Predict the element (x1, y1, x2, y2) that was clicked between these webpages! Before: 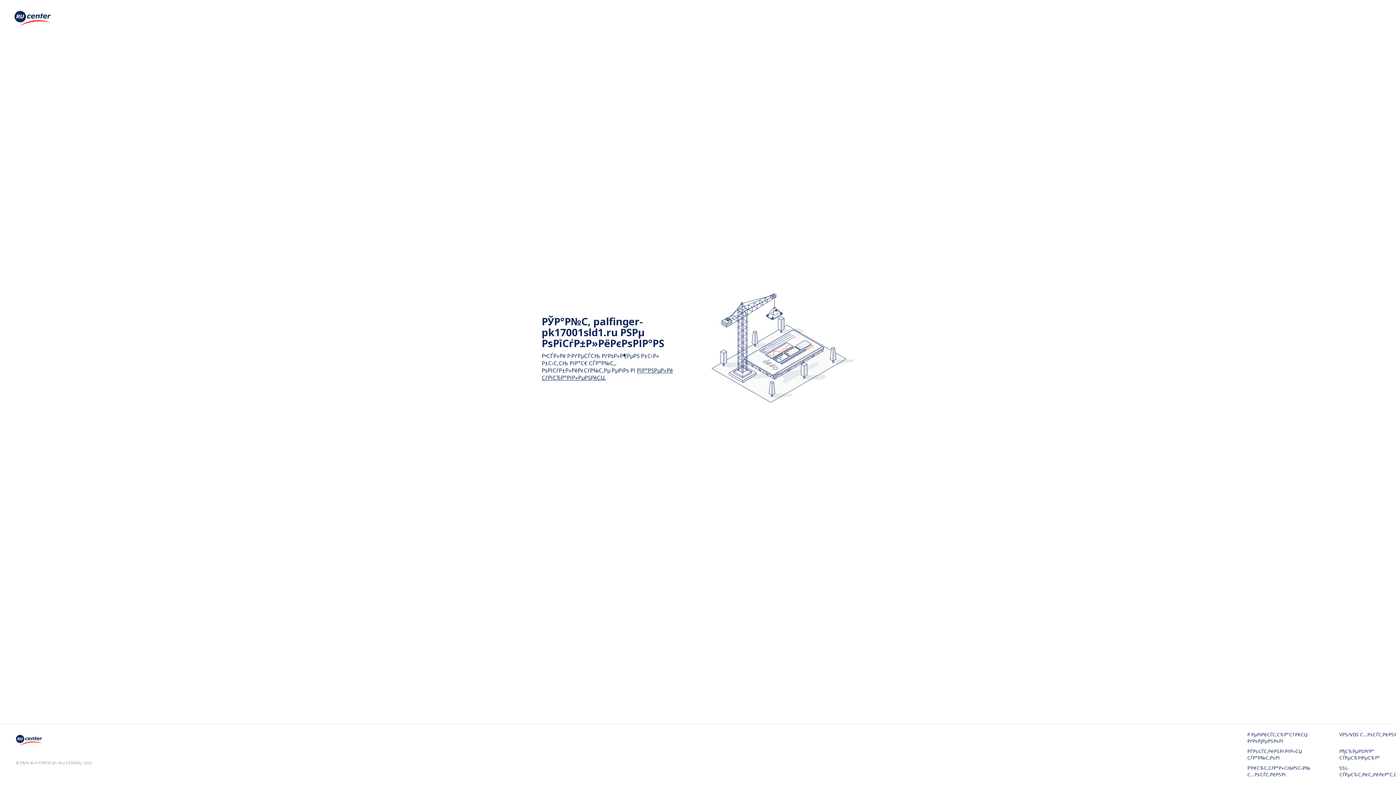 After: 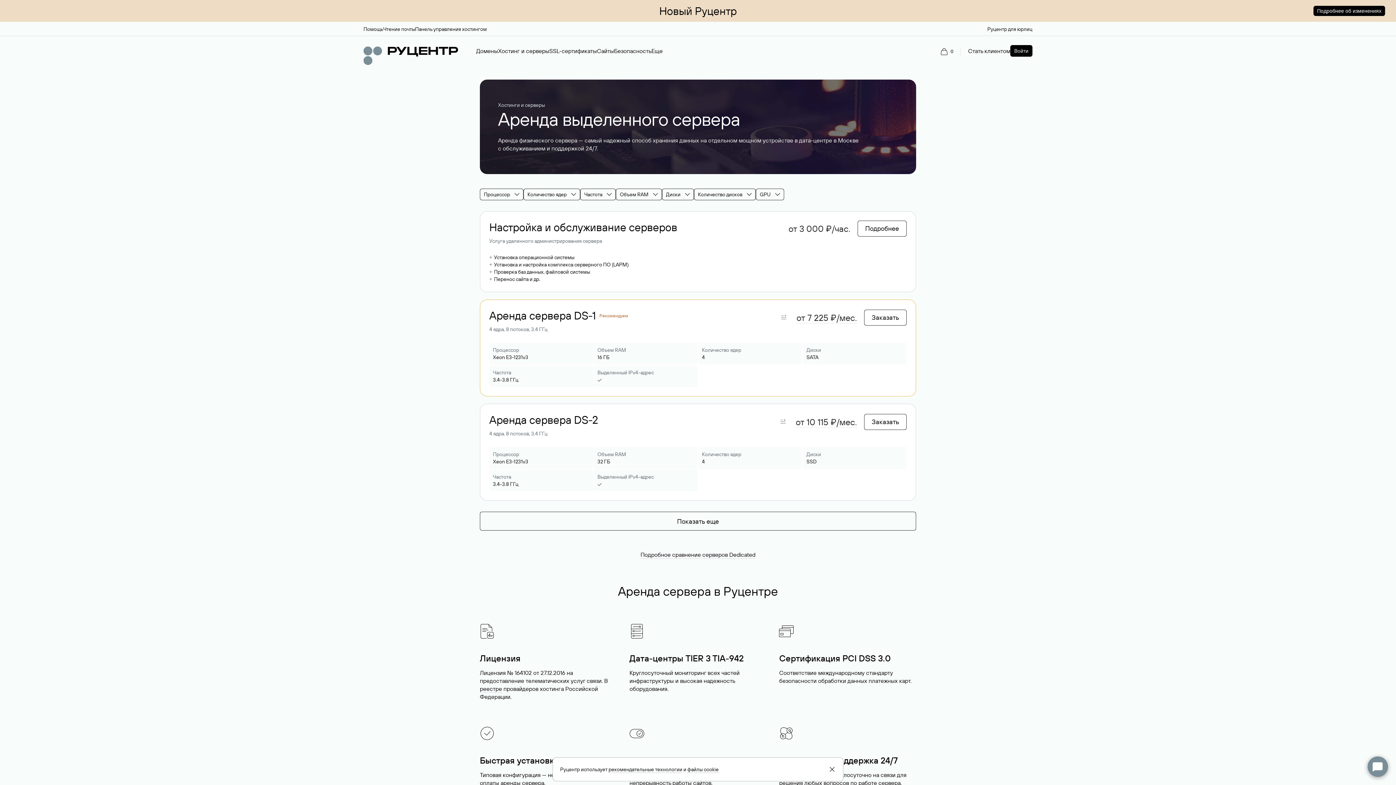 Action: label: РђСЂРµРЅРґР° СЃРµСЂРІРµСЂР° bbox: (1339, 748, 1398, 761)